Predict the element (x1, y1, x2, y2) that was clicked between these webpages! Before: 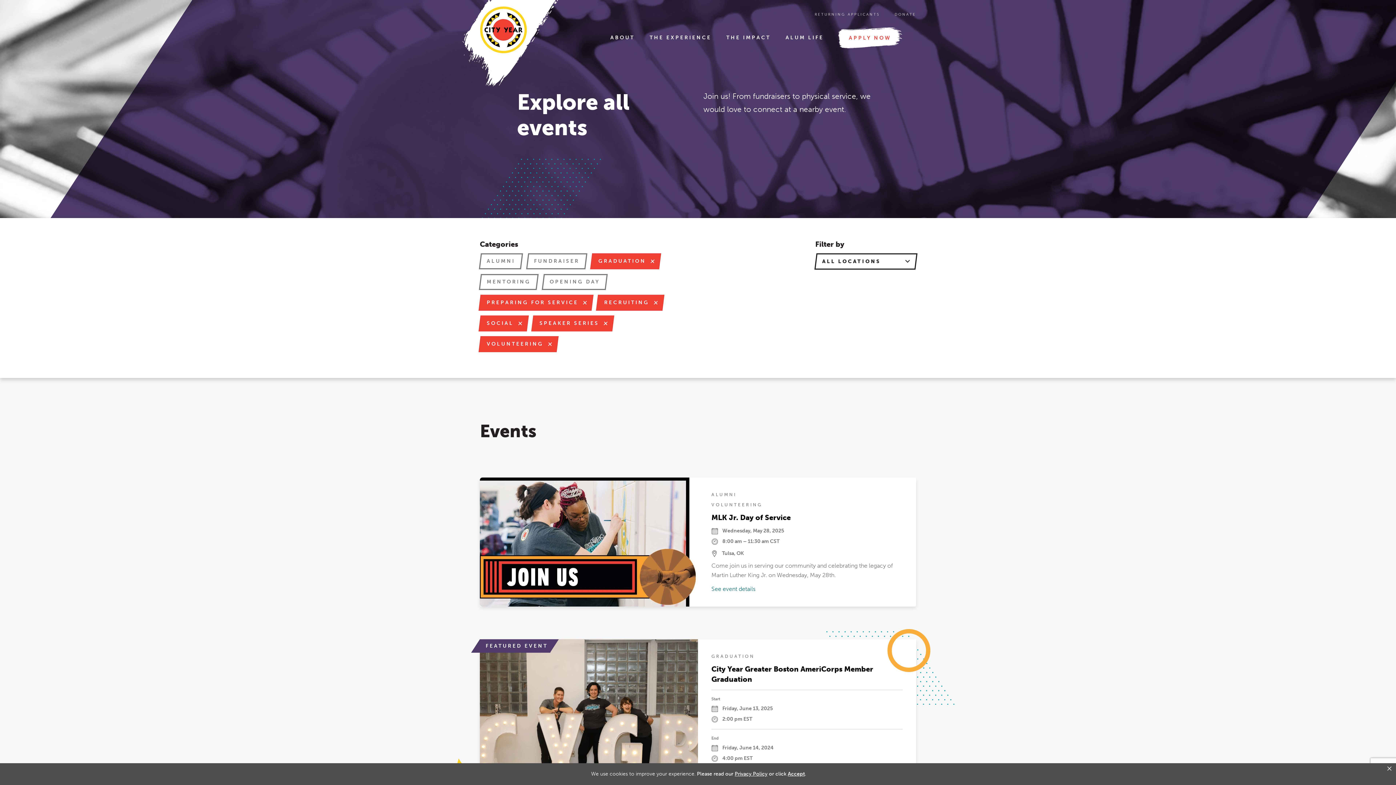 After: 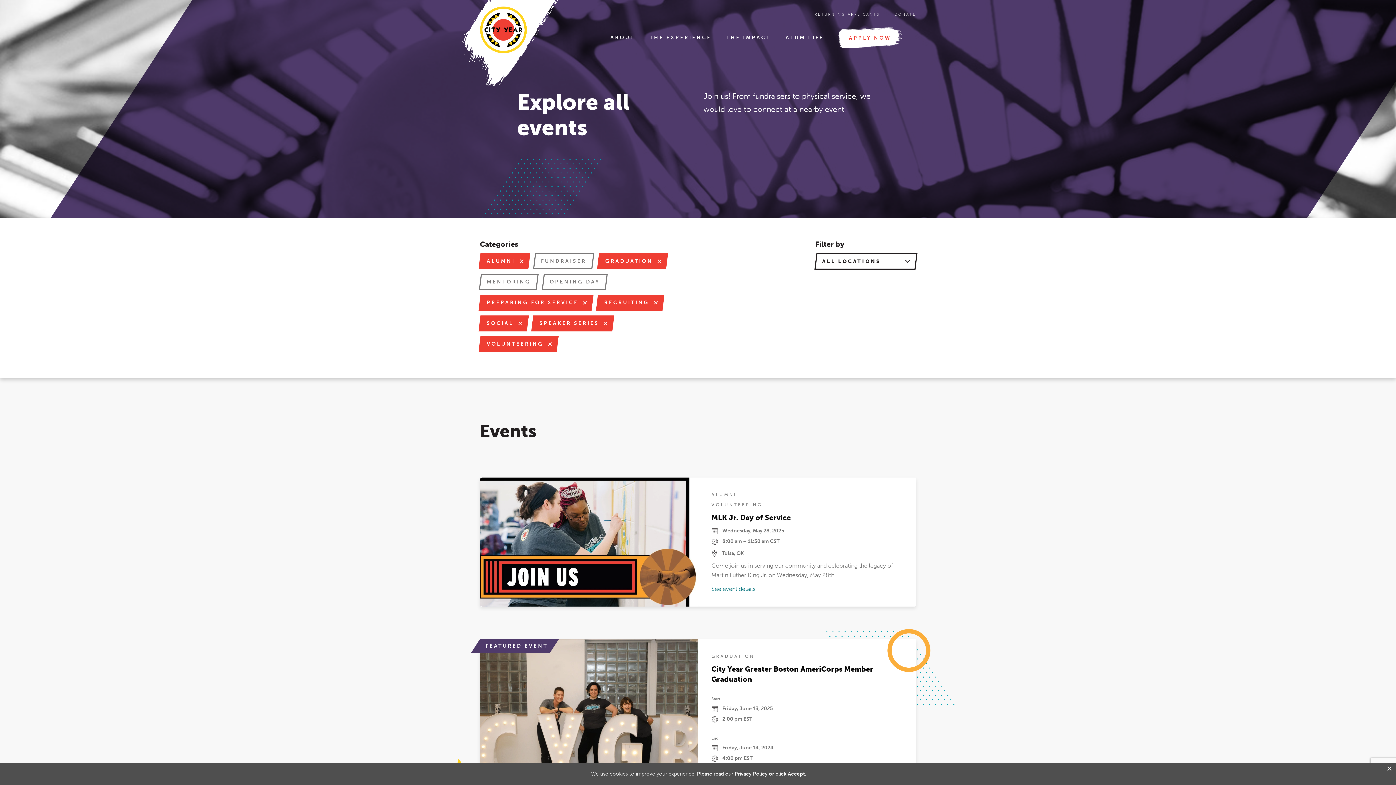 Action: label: ALUMNI bbox: (480, 253, 522, 269)